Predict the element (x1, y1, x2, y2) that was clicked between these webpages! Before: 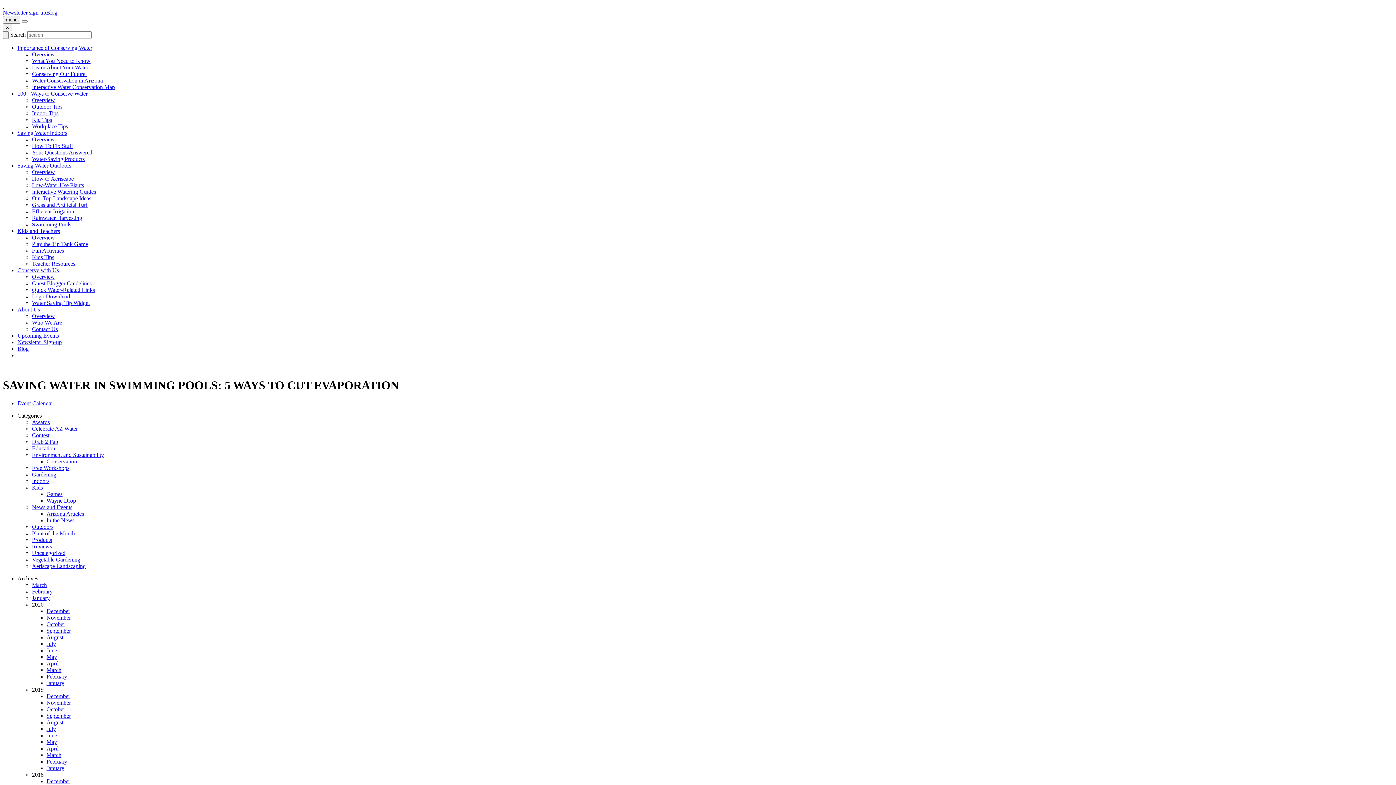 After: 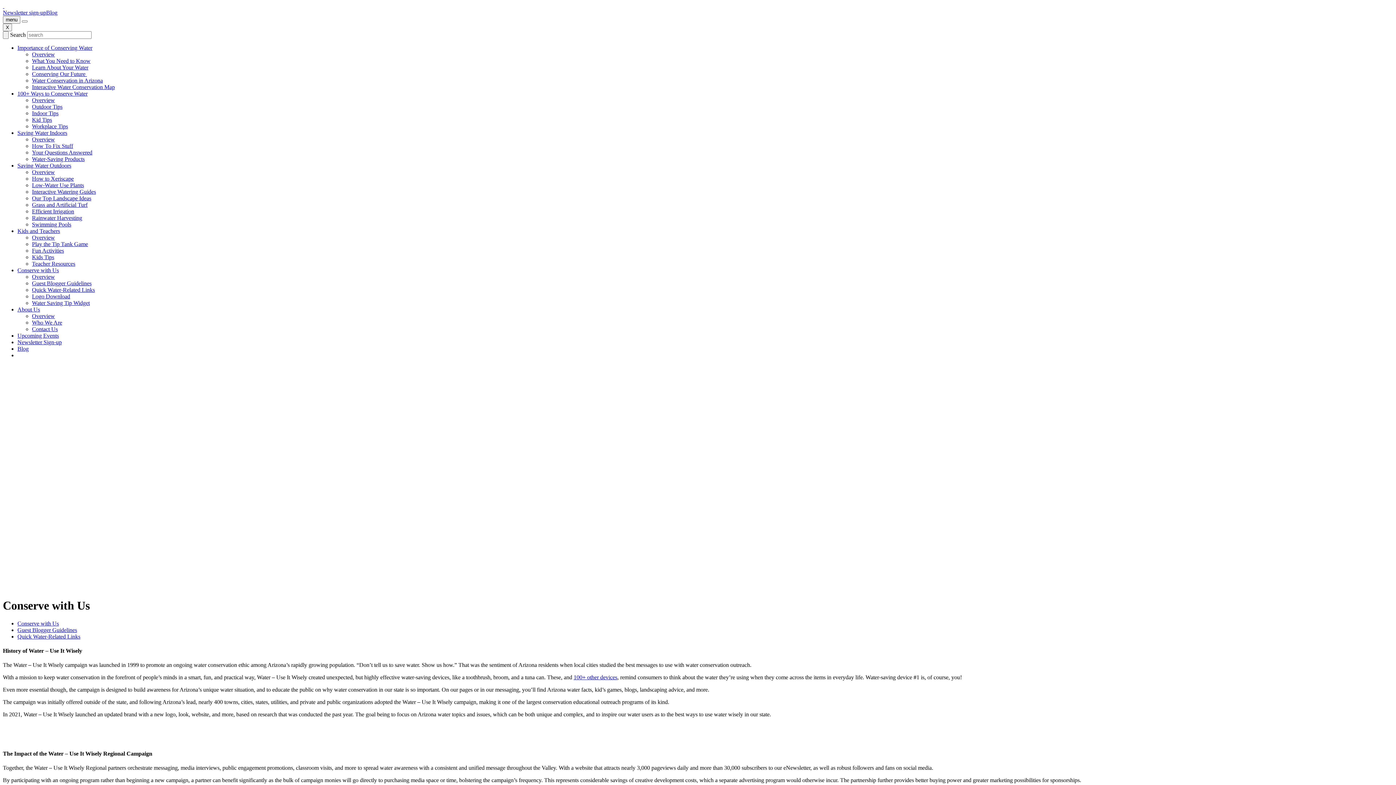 Action: label: Conserve with Us bbox: (17, 267, 58, 273)